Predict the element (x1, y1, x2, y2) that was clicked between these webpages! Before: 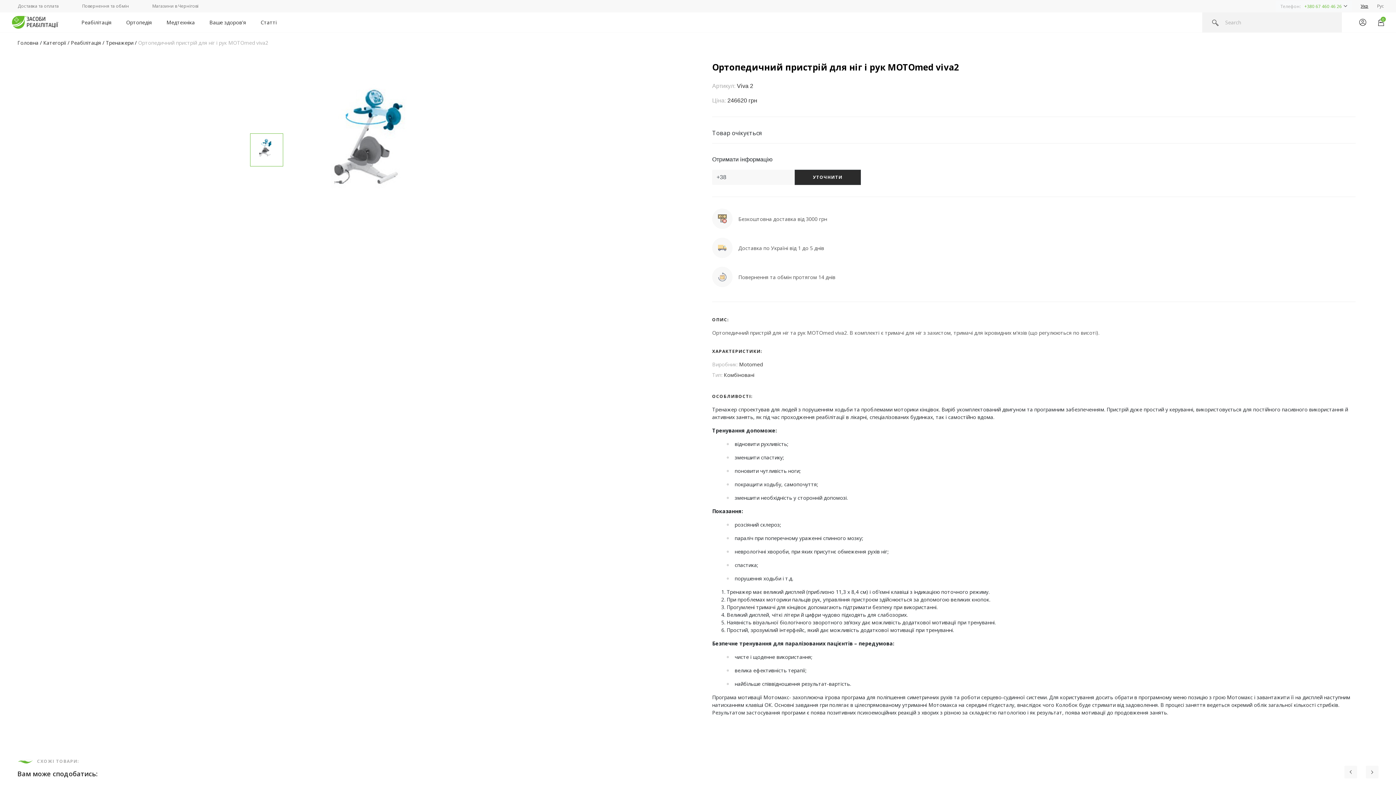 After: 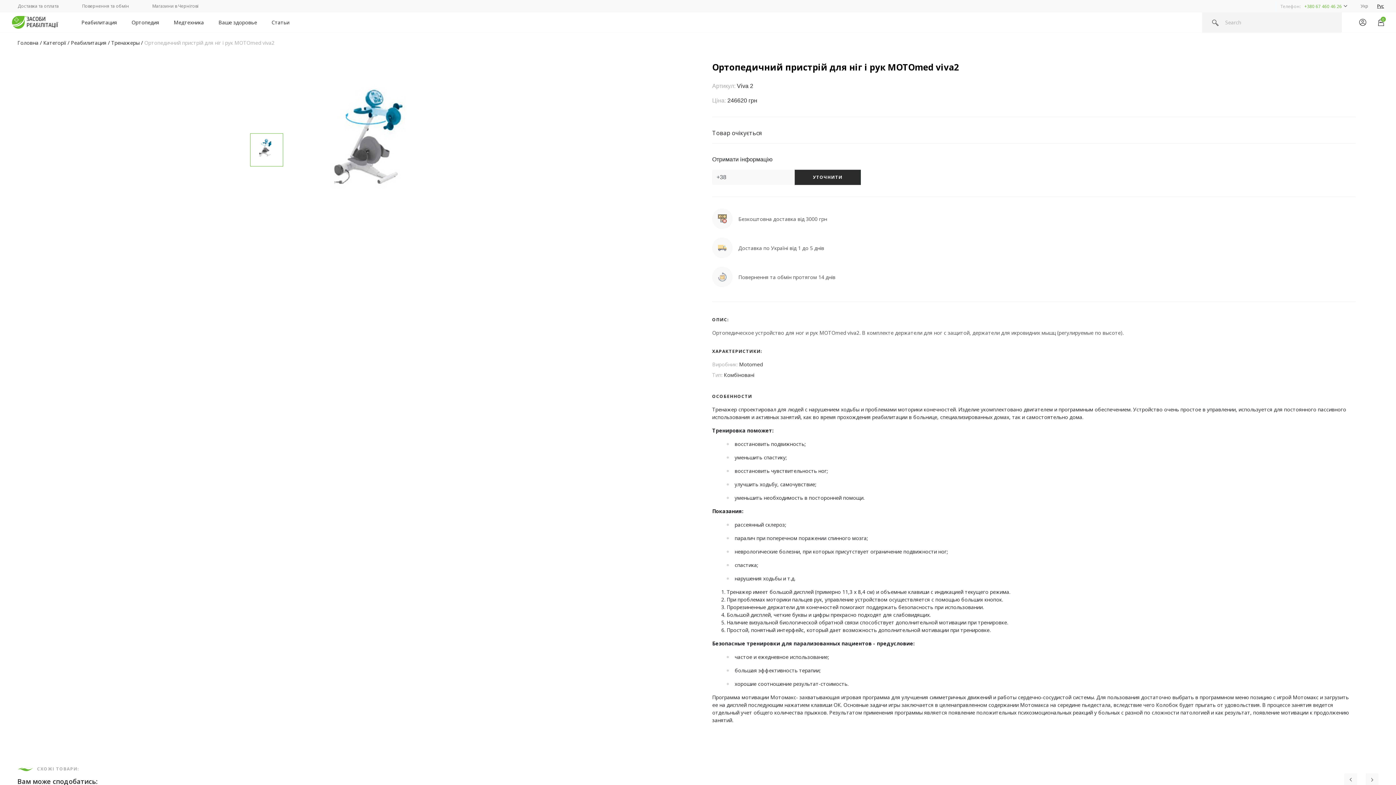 Action: bbox: (1371, 2, 1384, 9) label: Рус